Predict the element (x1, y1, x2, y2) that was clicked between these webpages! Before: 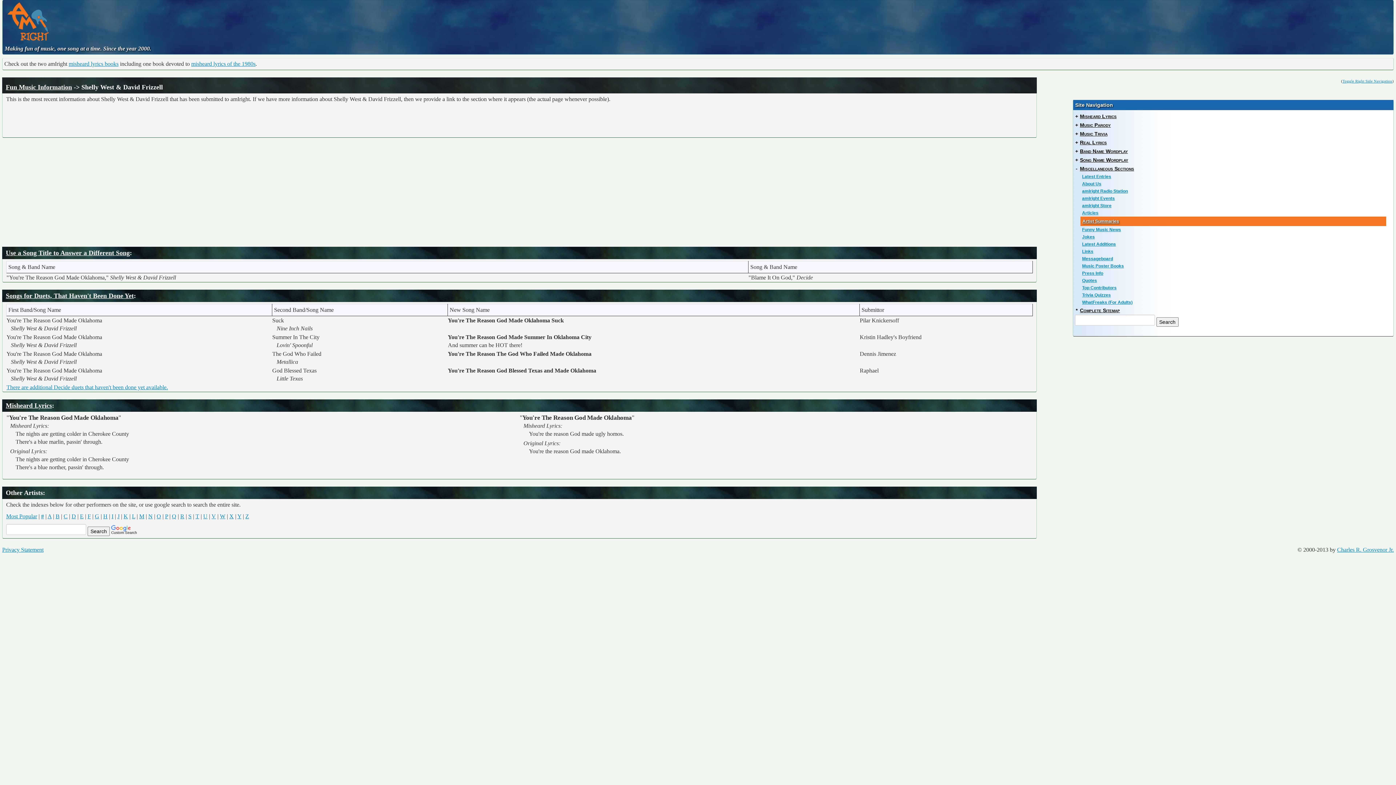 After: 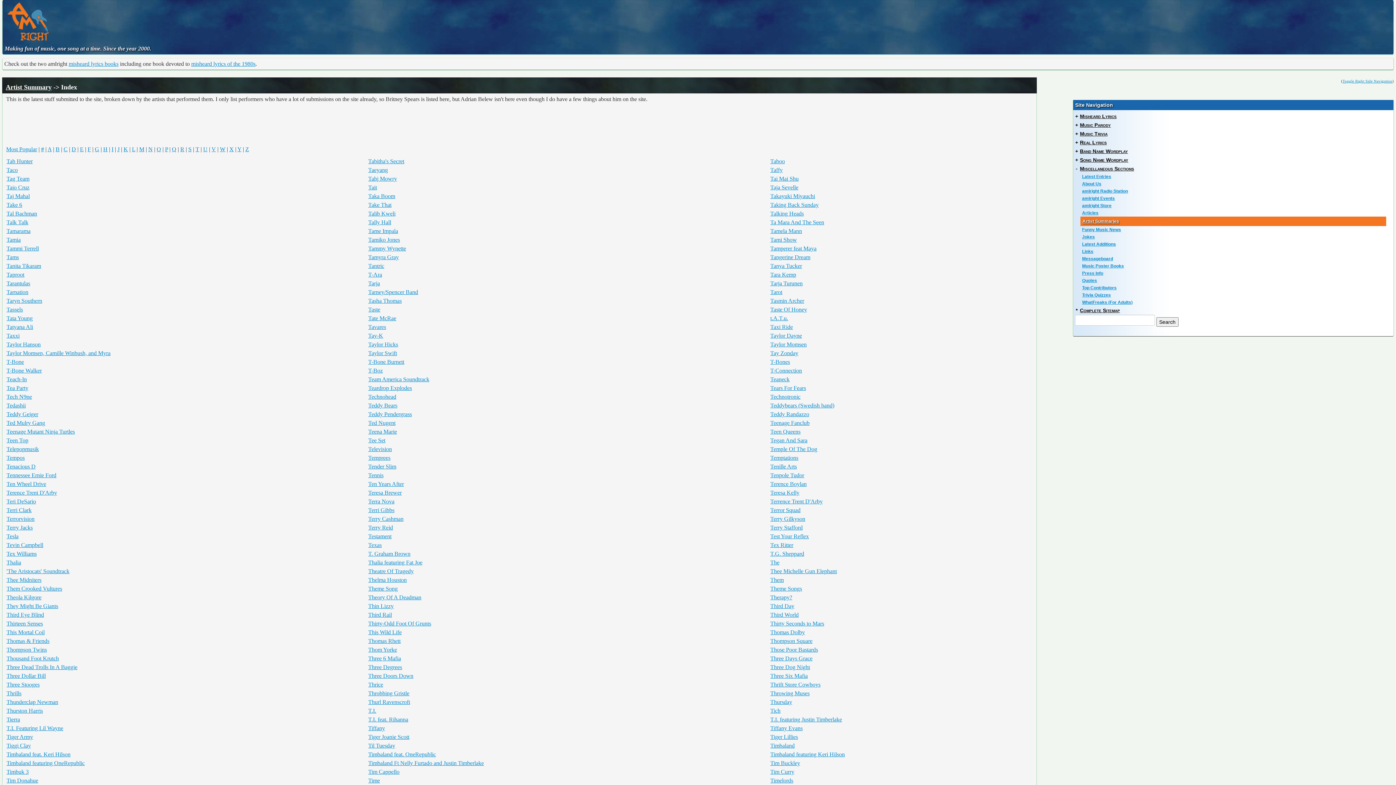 Action: label: T bbox: (195, 513, 199, 519)